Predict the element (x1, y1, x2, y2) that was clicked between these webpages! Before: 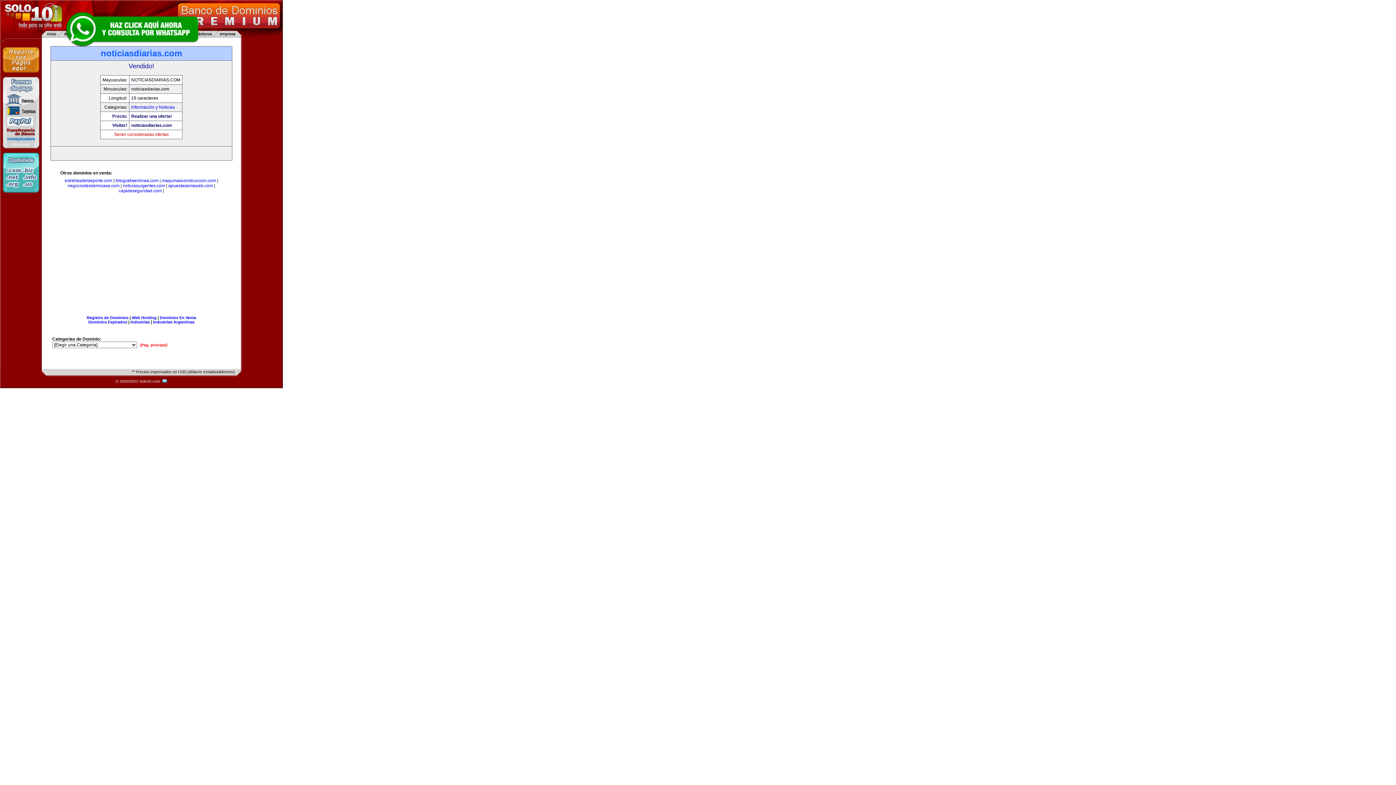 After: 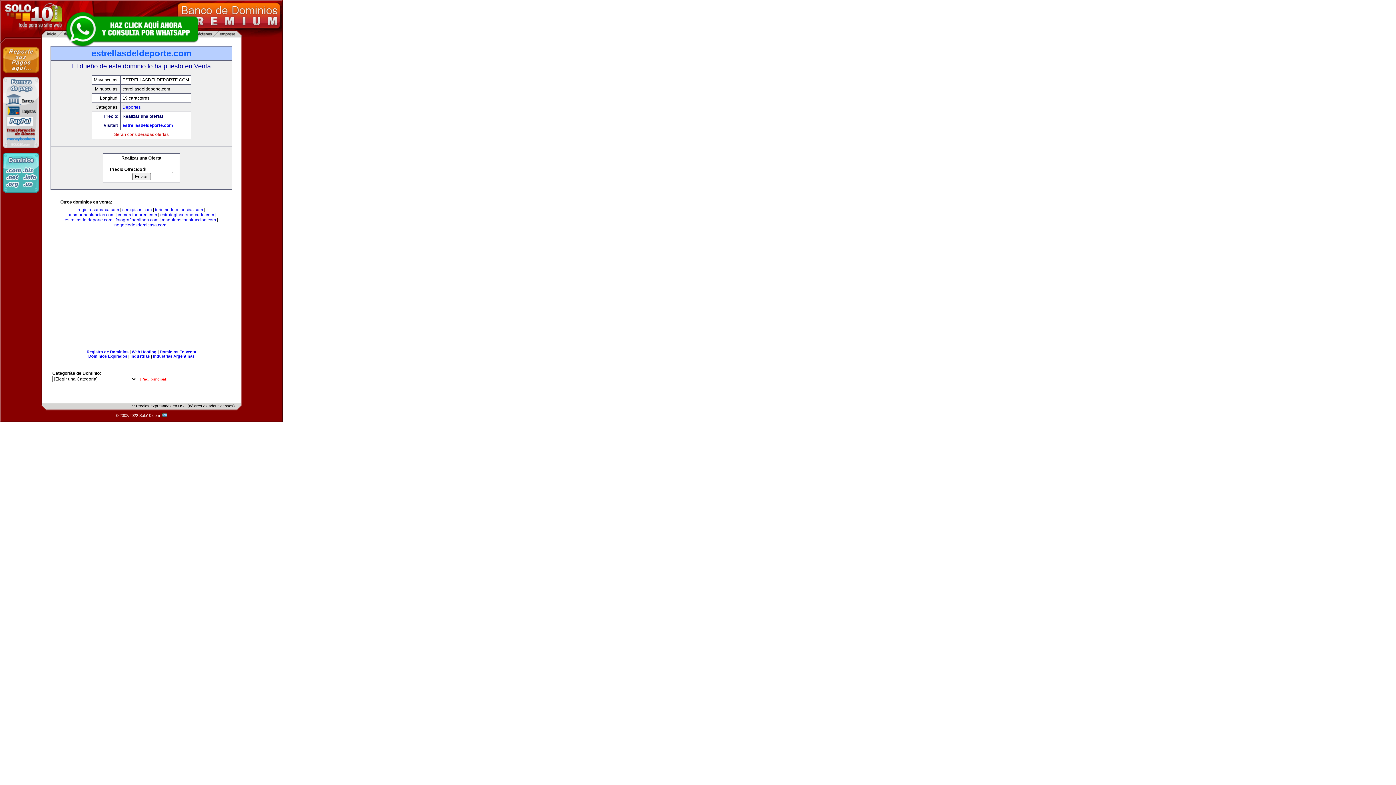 Action: label: estrellasdeldeporte.com bbox: (64, 178, 112, 183)